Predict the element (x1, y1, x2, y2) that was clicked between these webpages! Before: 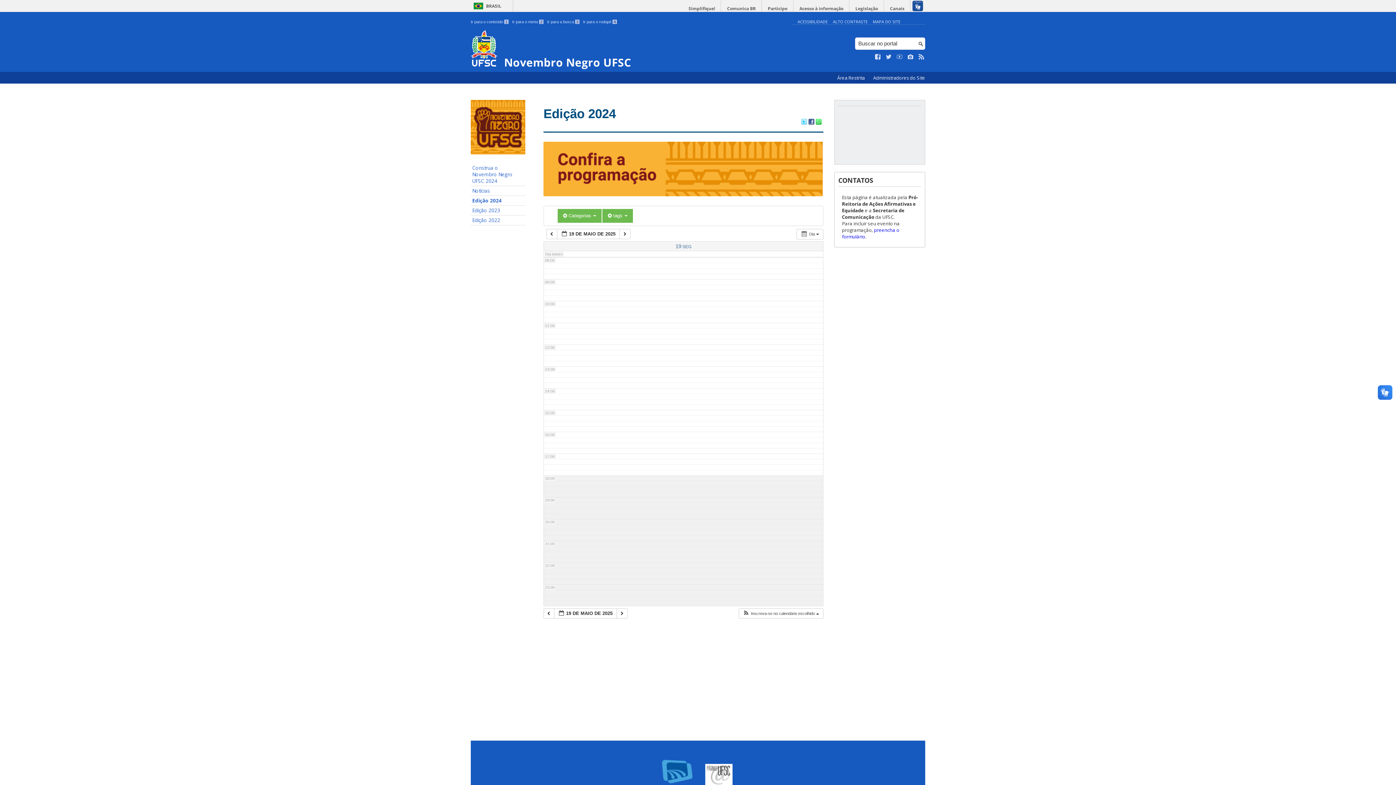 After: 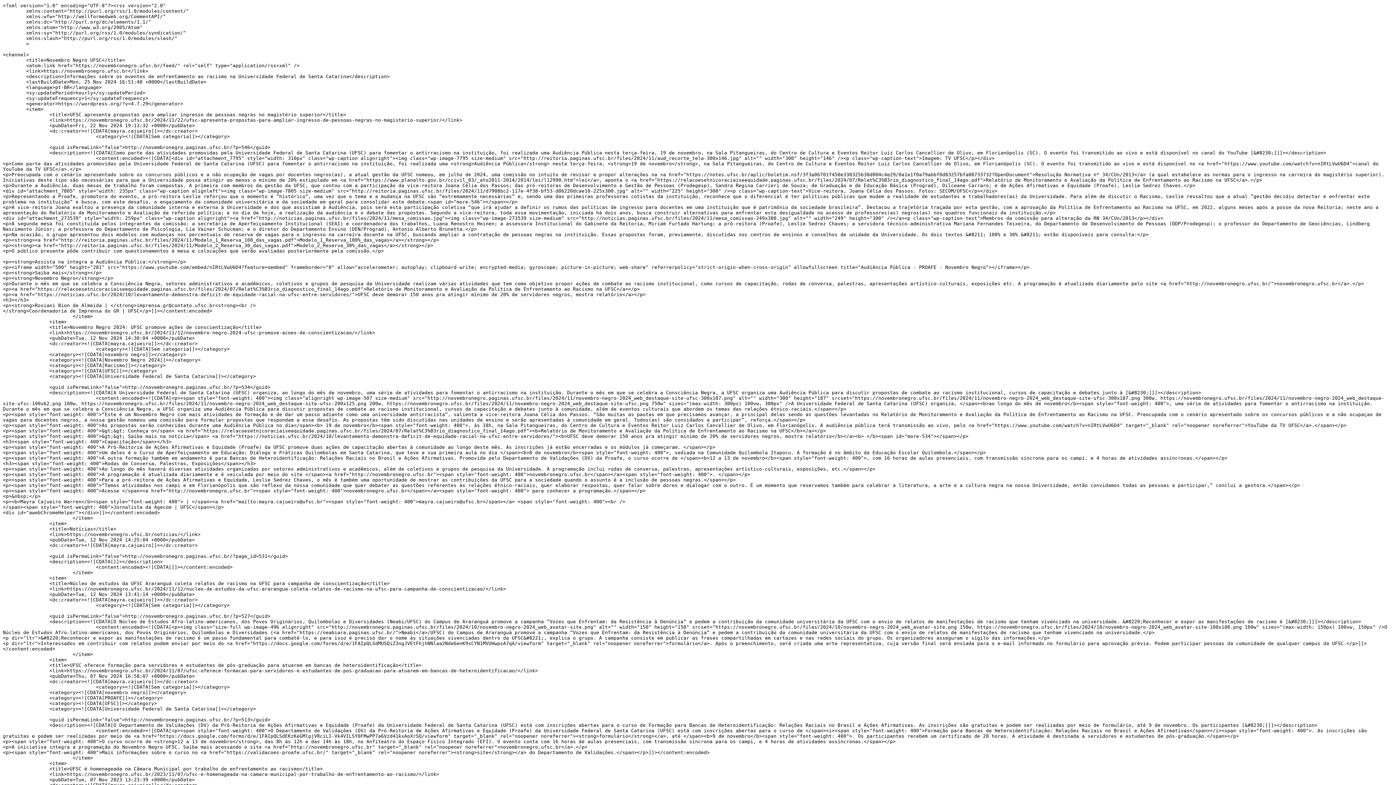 Action: bbox: (918, 54, 924, 60)